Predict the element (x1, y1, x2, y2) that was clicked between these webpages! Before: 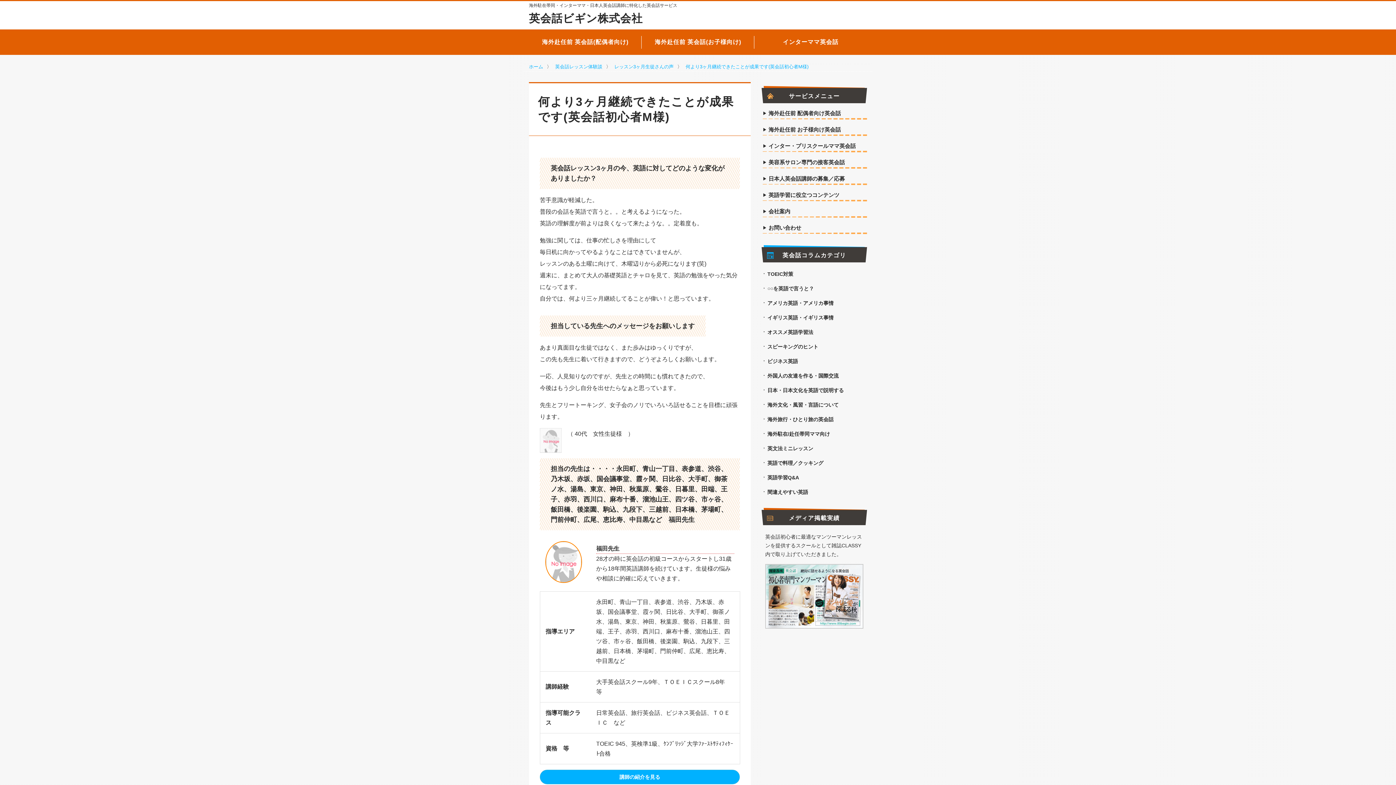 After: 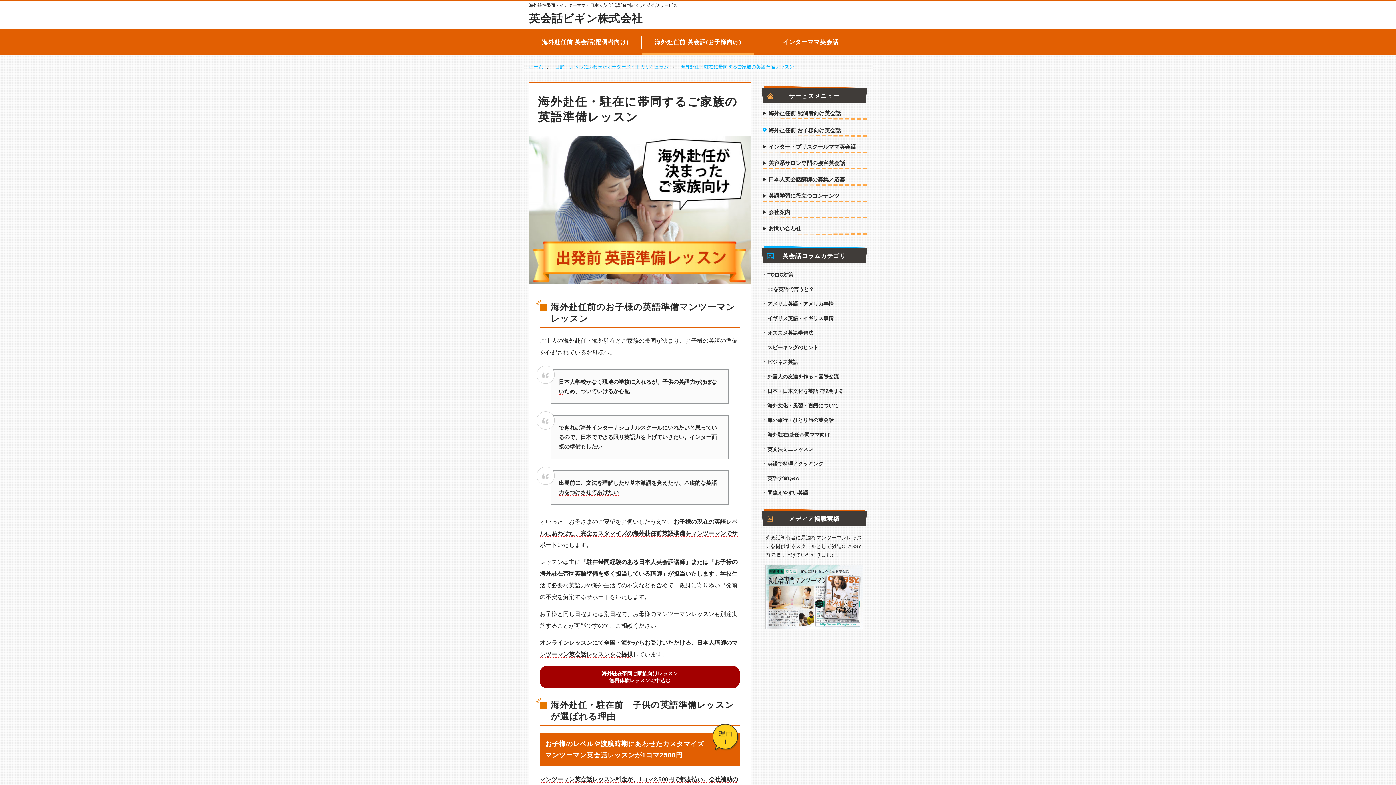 Action: bbox: (768, 126, 841, 136) label: 海外赴任前 お子様向け英会話